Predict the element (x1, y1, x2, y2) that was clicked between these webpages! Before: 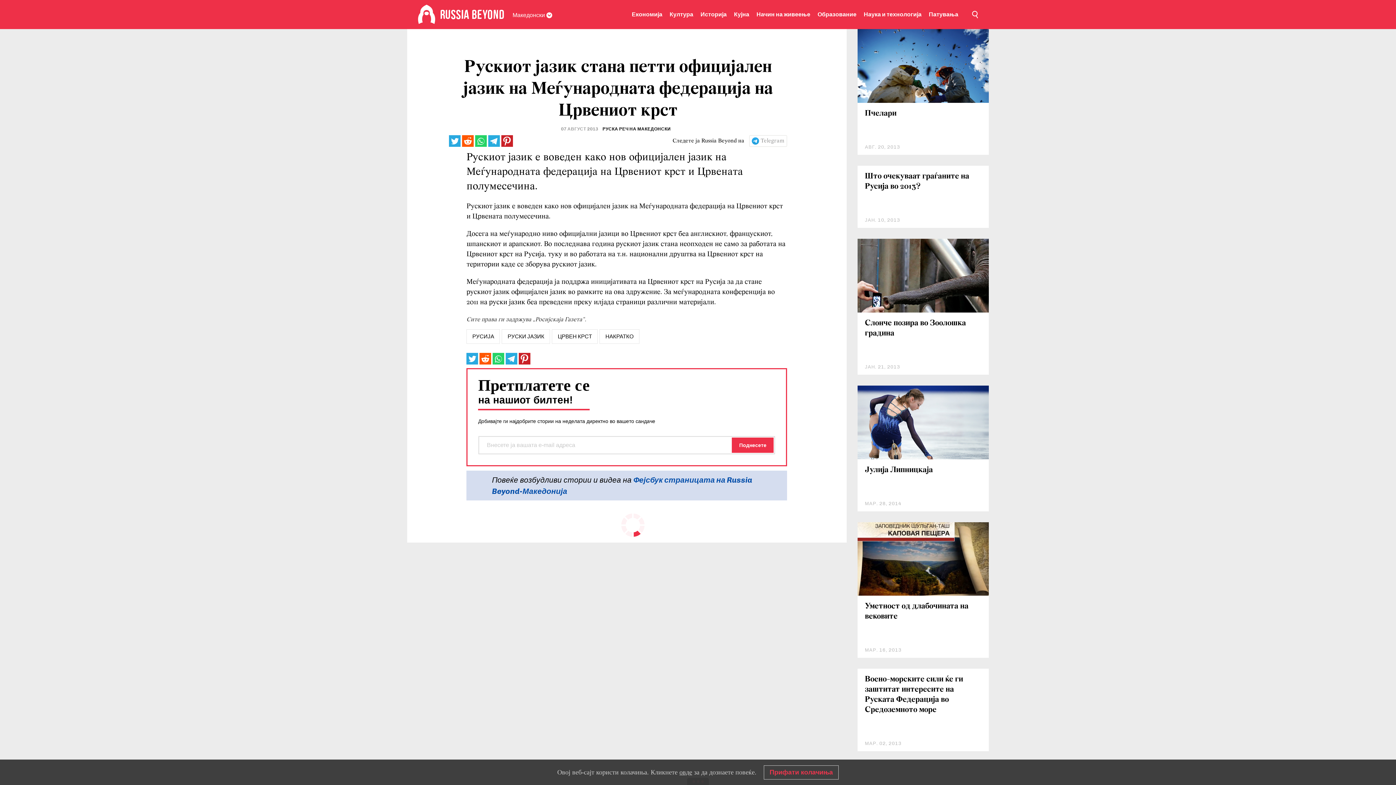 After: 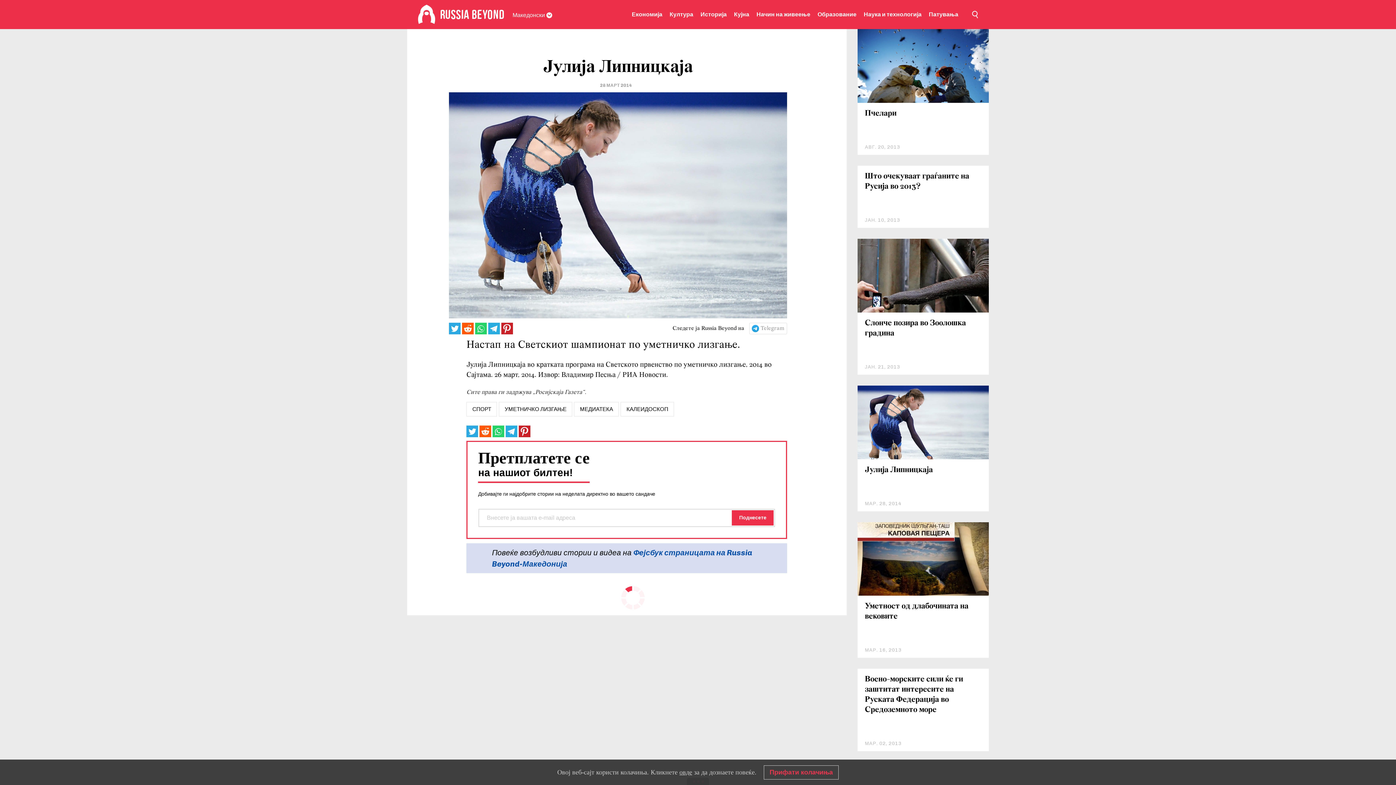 Action: bbox: (865, 466, 933, 474) label: Јулија Липницкаја